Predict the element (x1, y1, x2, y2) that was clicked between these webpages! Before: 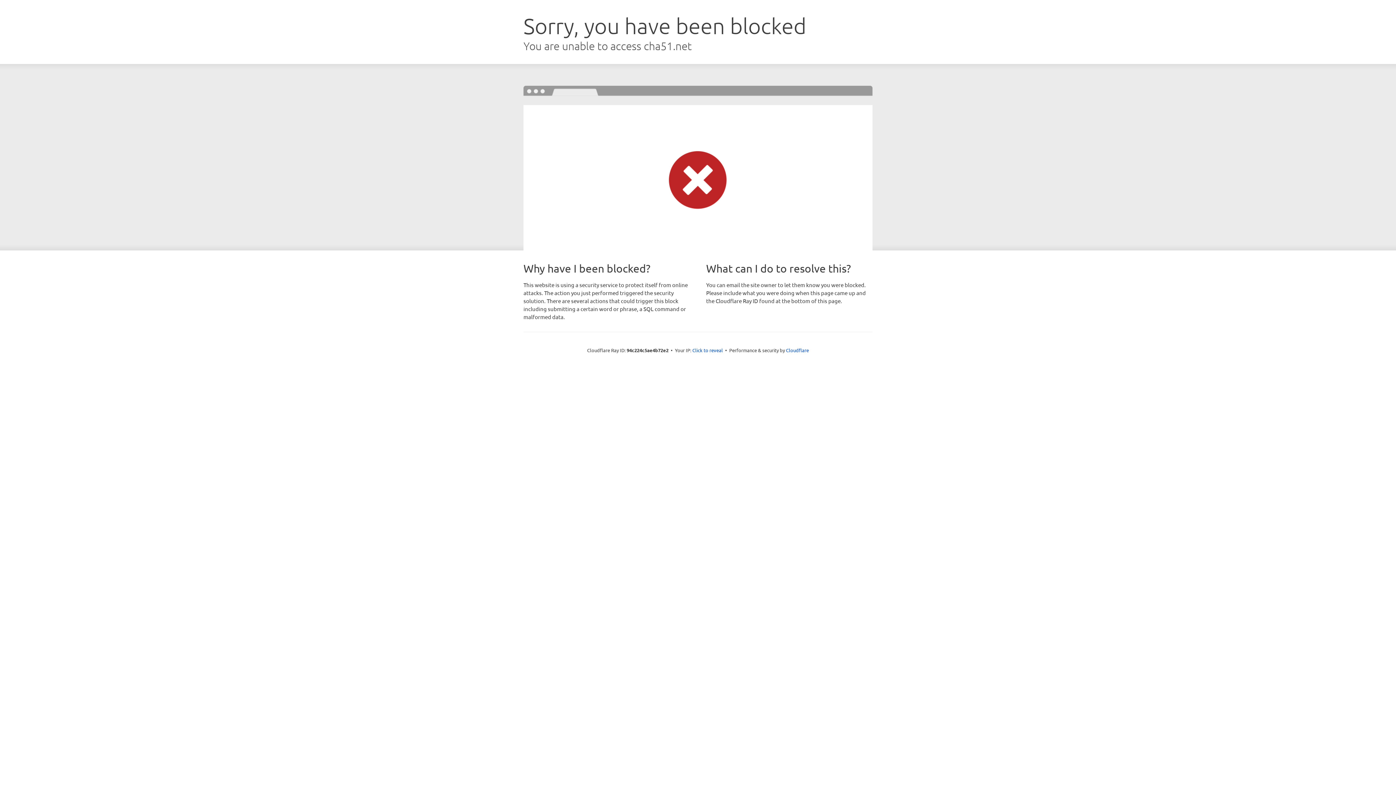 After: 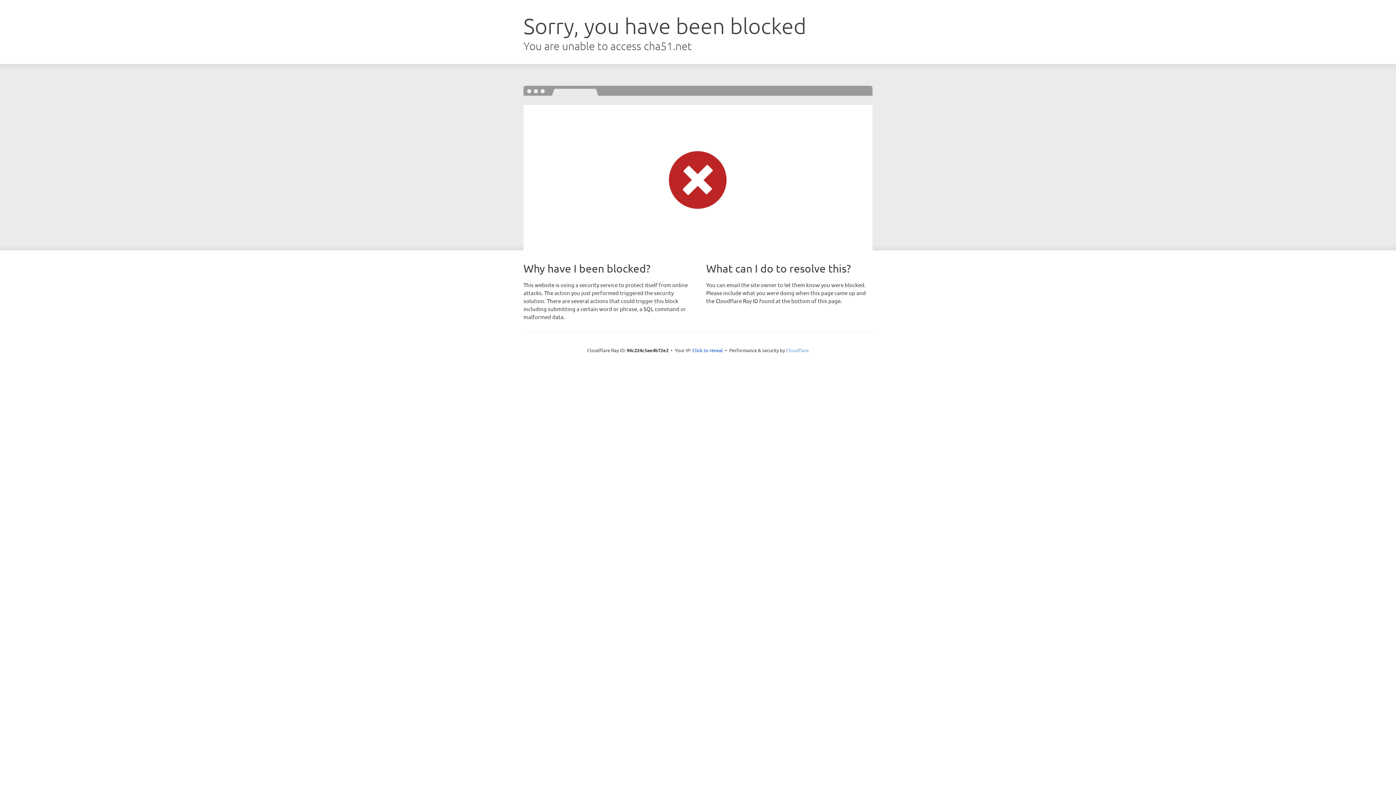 Action: label: Cloudflare bbox: (786, 347, 809, 353)